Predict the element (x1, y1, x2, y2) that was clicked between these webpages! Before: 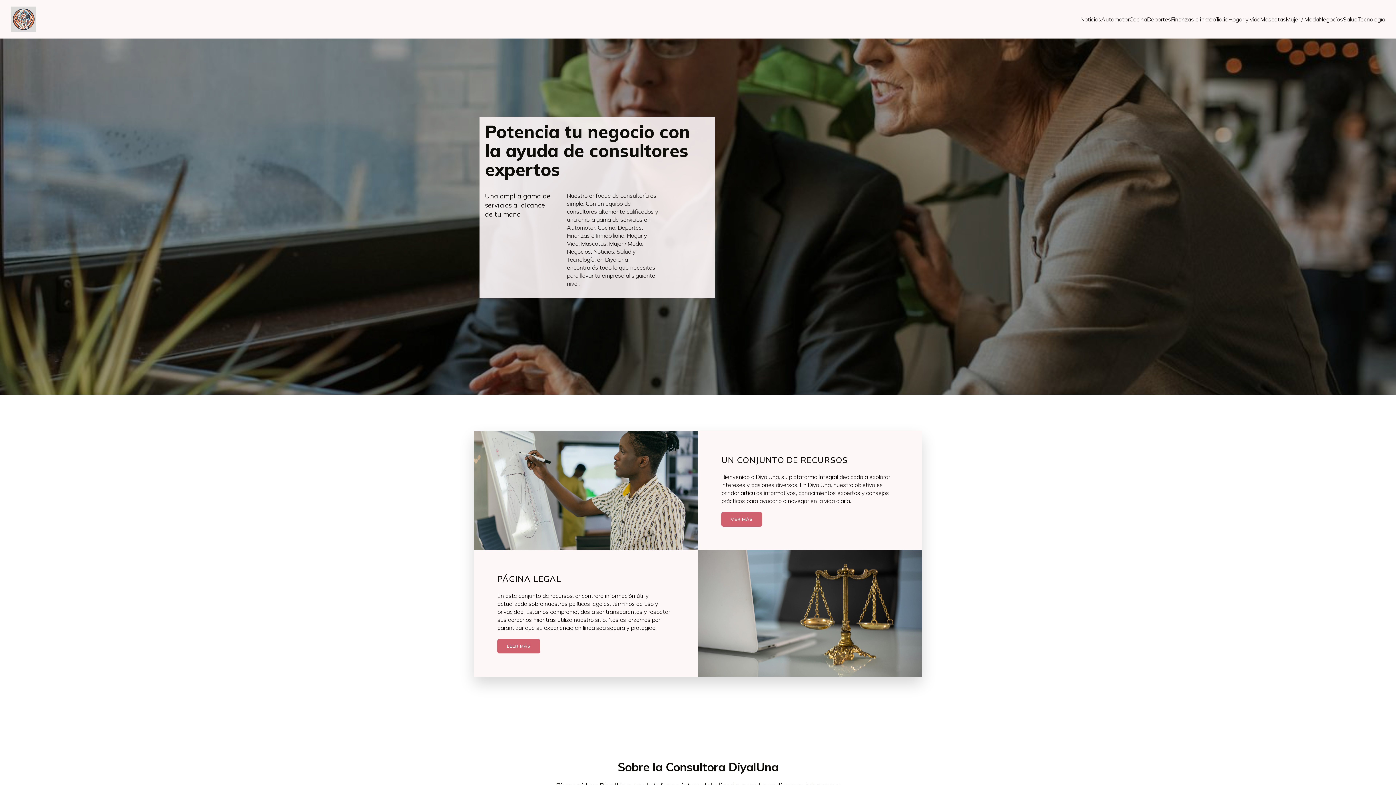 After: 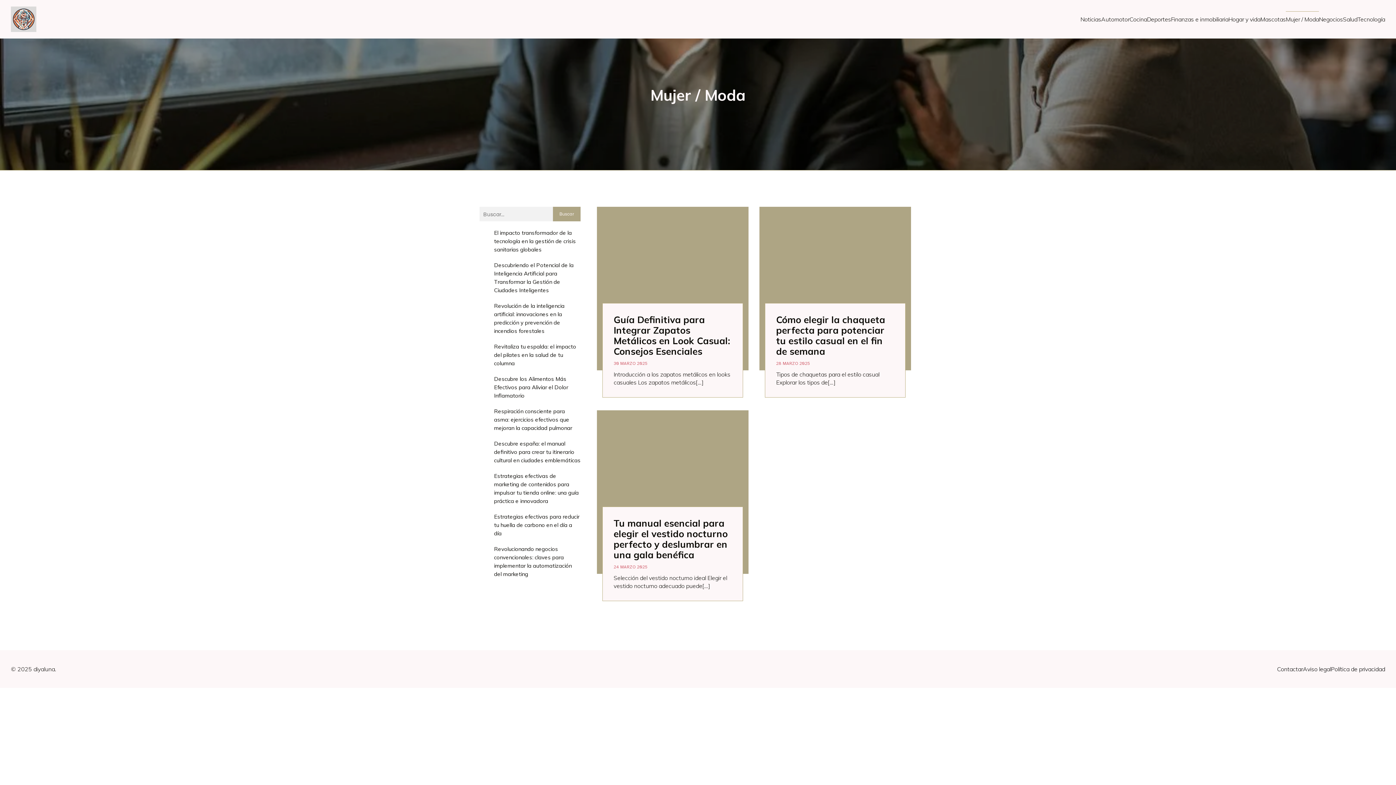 Action: bbox: (1286, 11, 1319, 27) label: Mujer / Moda